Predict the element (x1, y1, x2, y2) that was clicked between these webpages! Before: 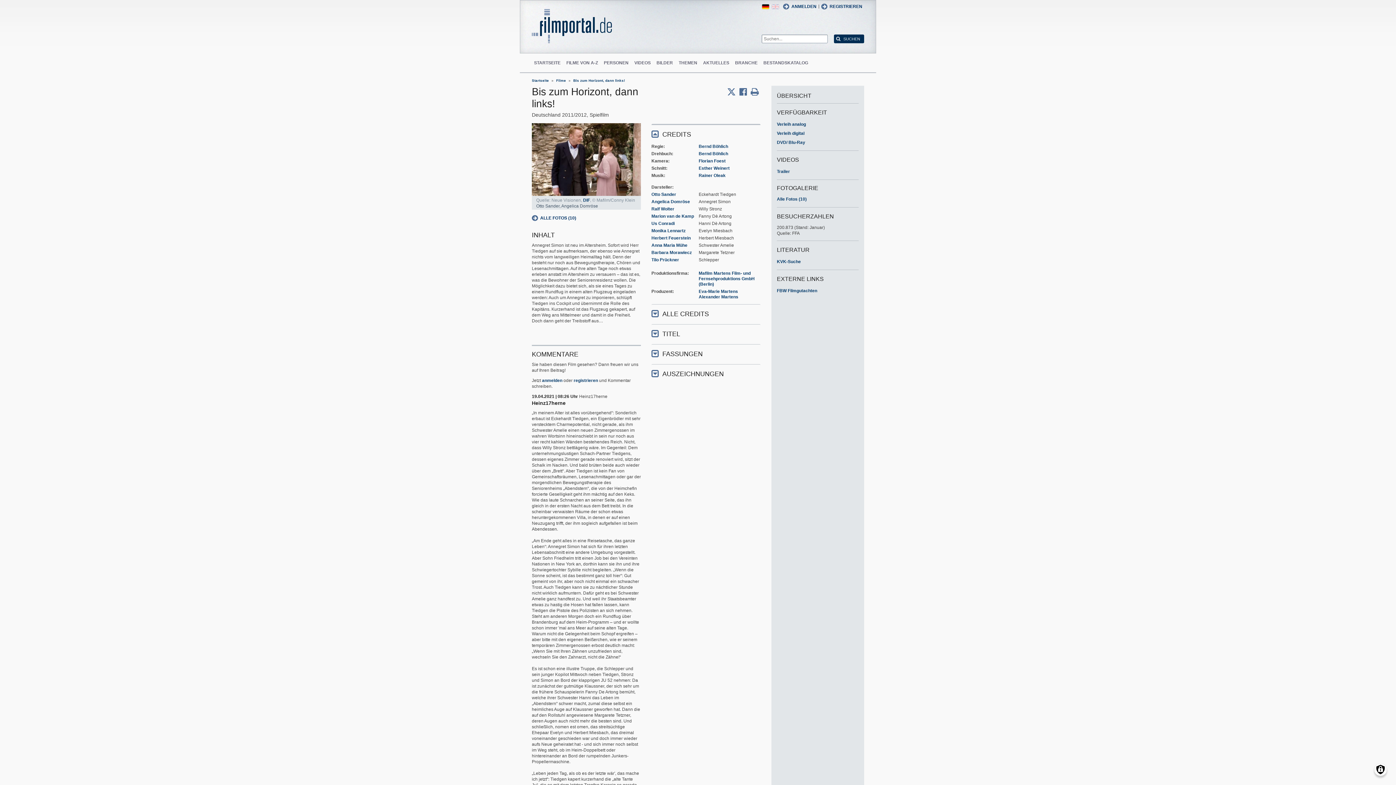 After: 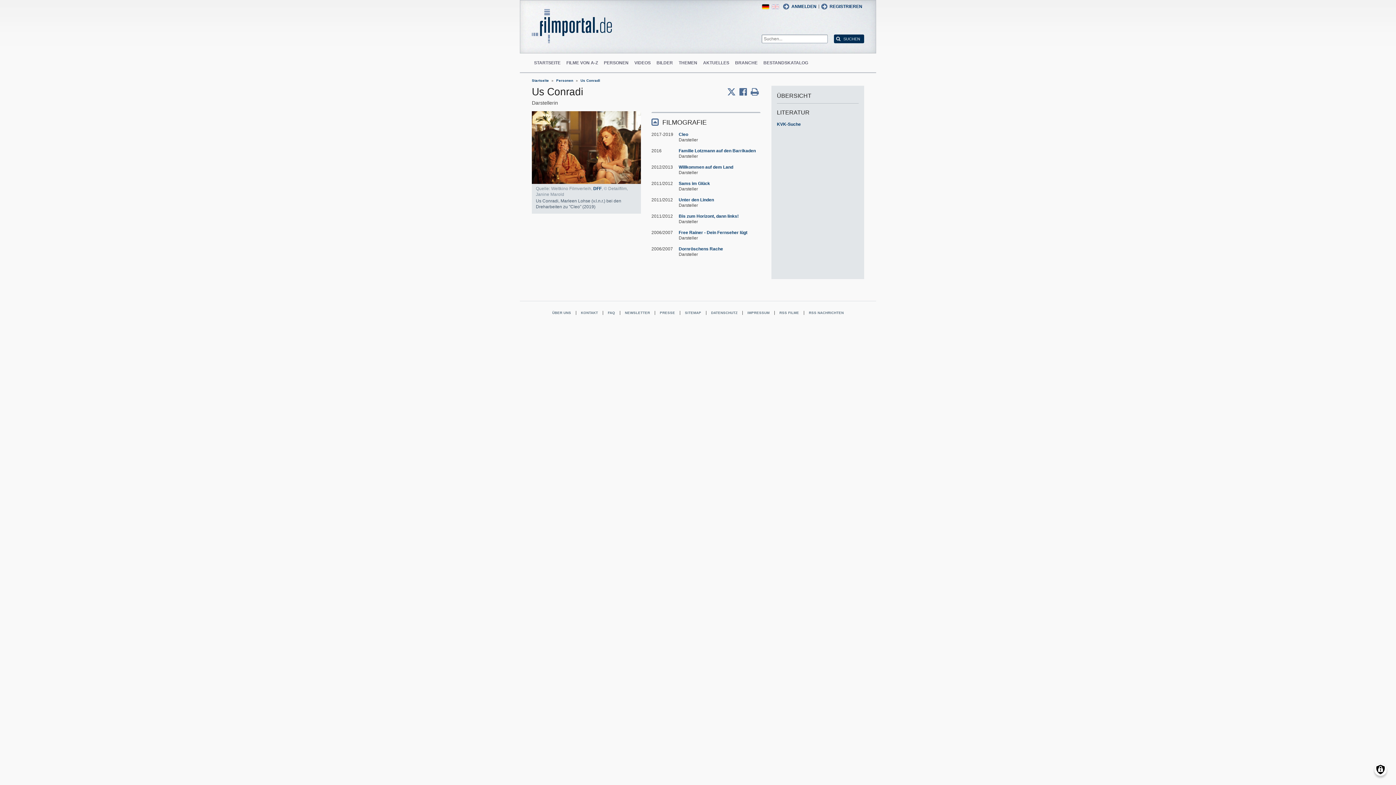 Action: label: Us Conradi bbox: (651, 221, 674, 226)